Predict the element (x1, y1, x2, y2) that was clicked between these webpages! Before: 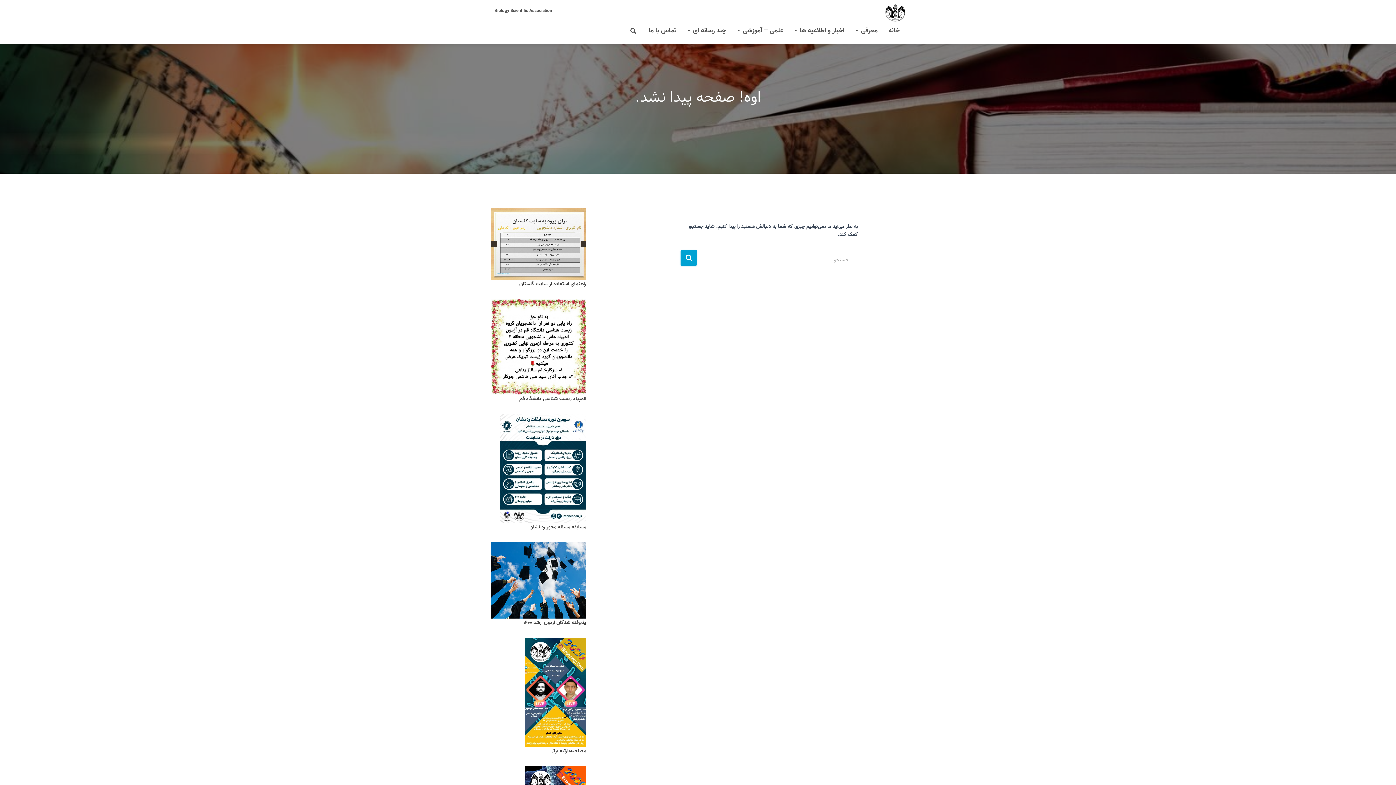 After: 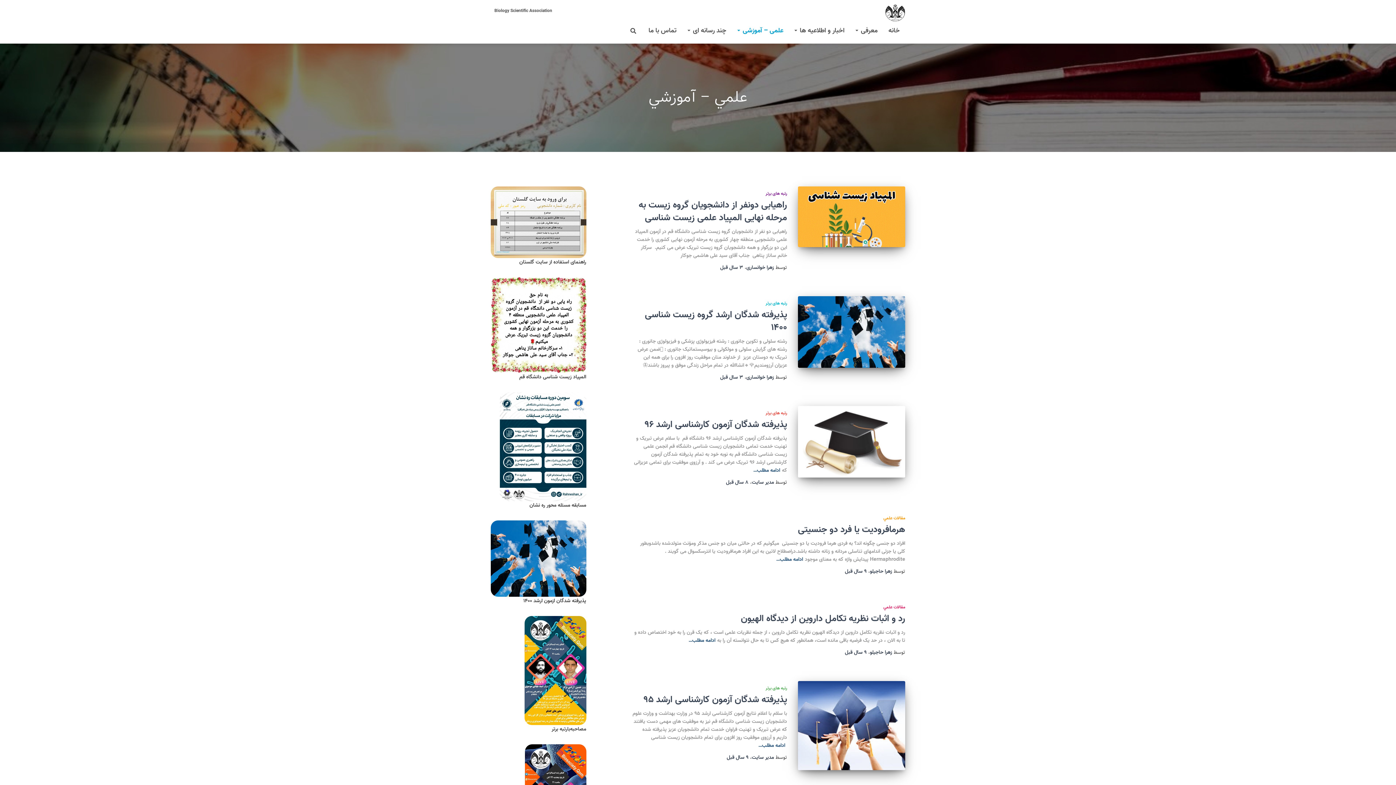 Action: bbox: (732, 21, 789, 39) label: علمی – آموزشی 